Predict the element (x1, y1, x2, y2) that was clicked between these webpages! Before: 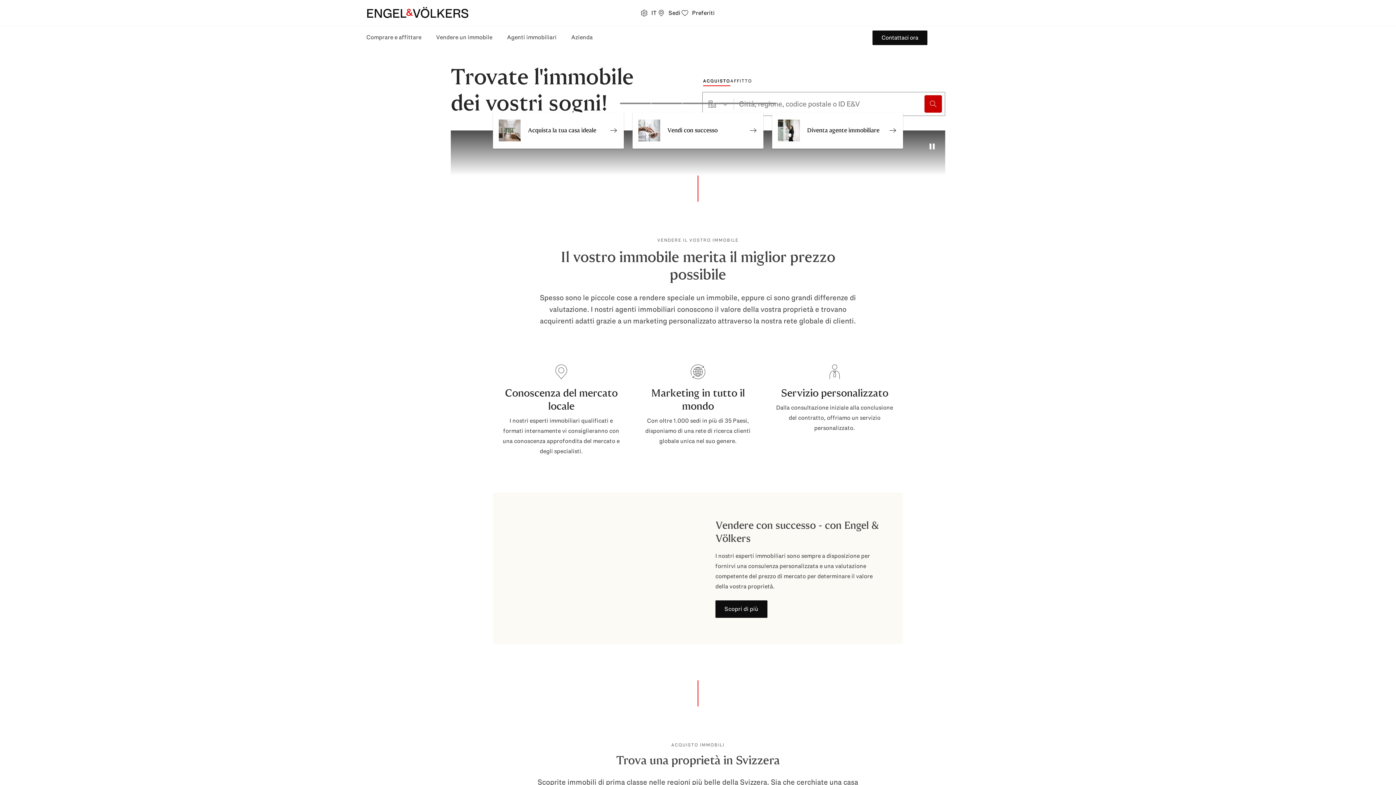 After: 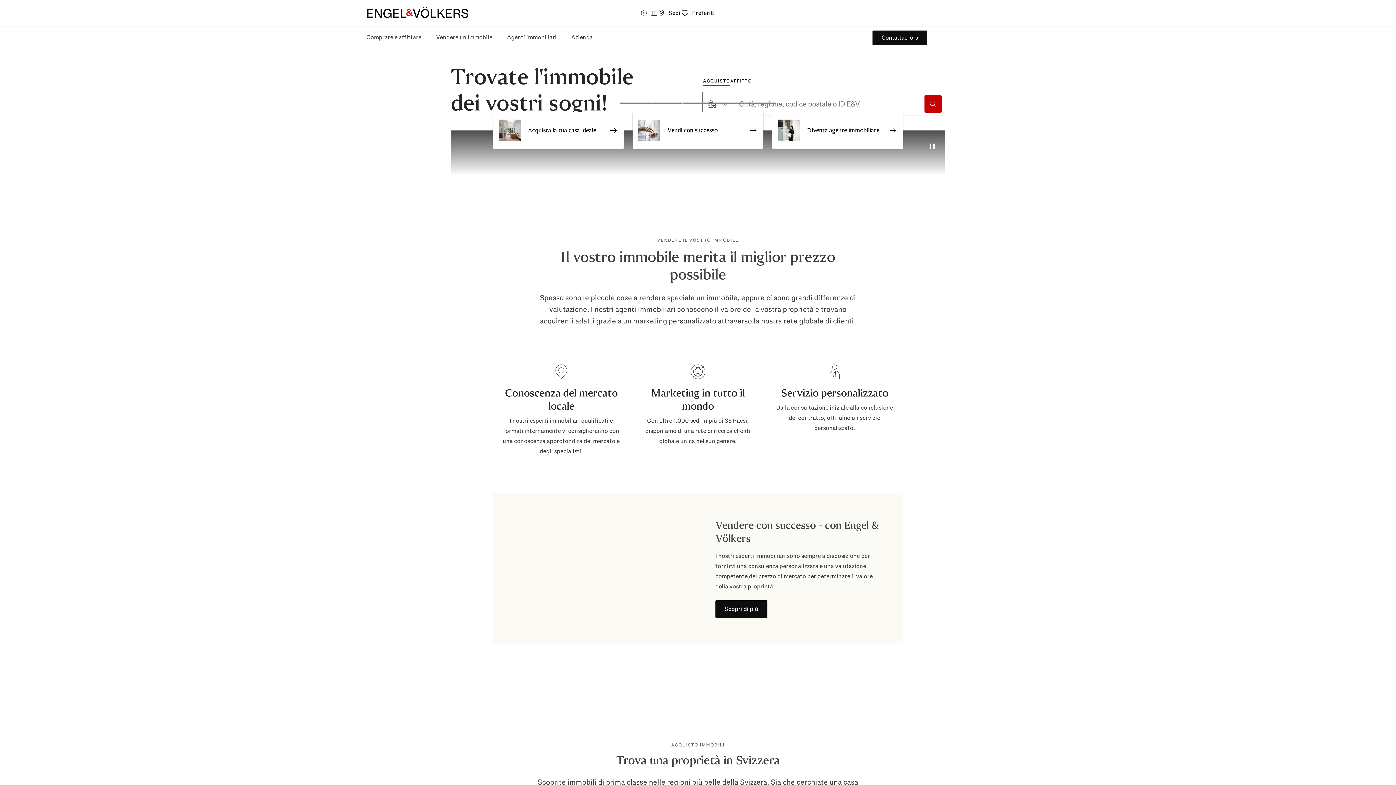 Action: label: IT bbox: (640, 5, 657, 20)